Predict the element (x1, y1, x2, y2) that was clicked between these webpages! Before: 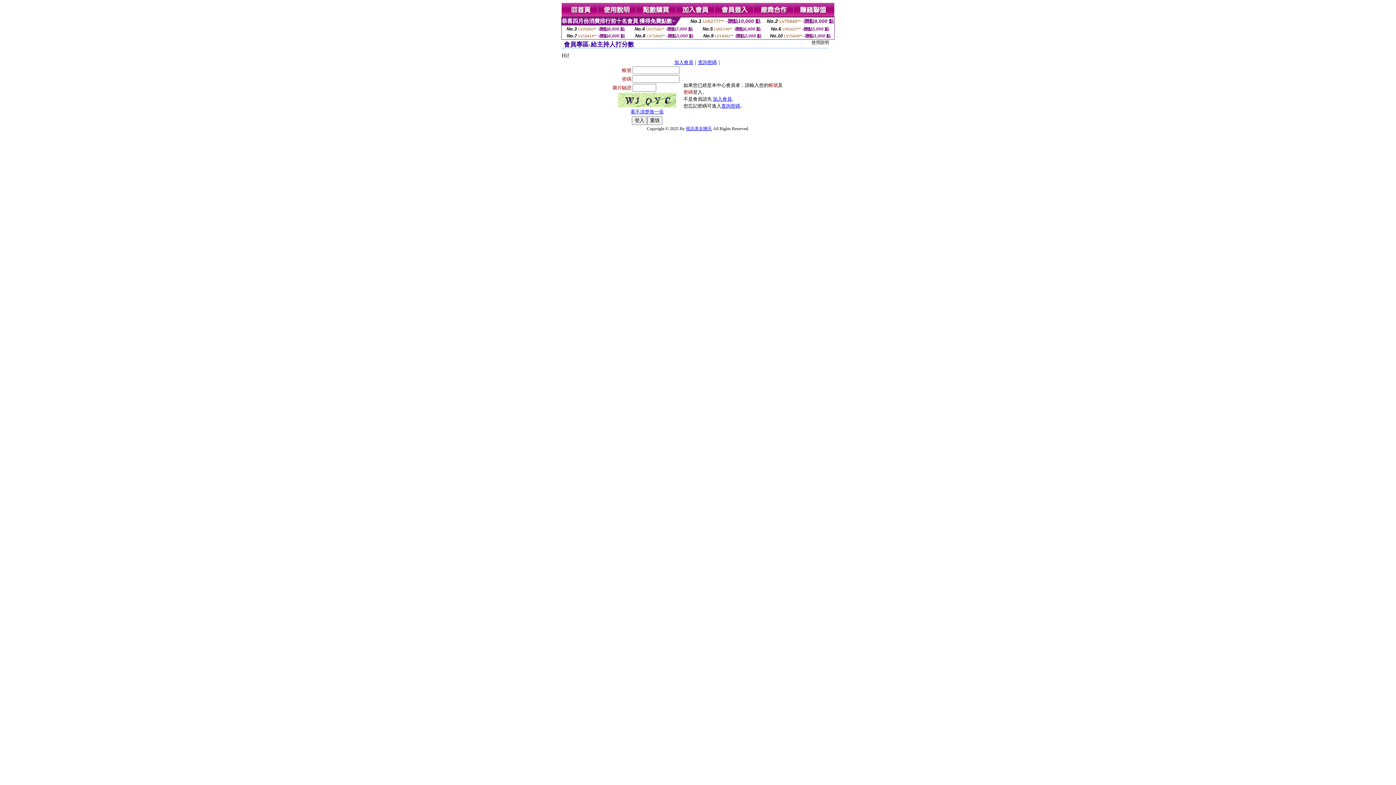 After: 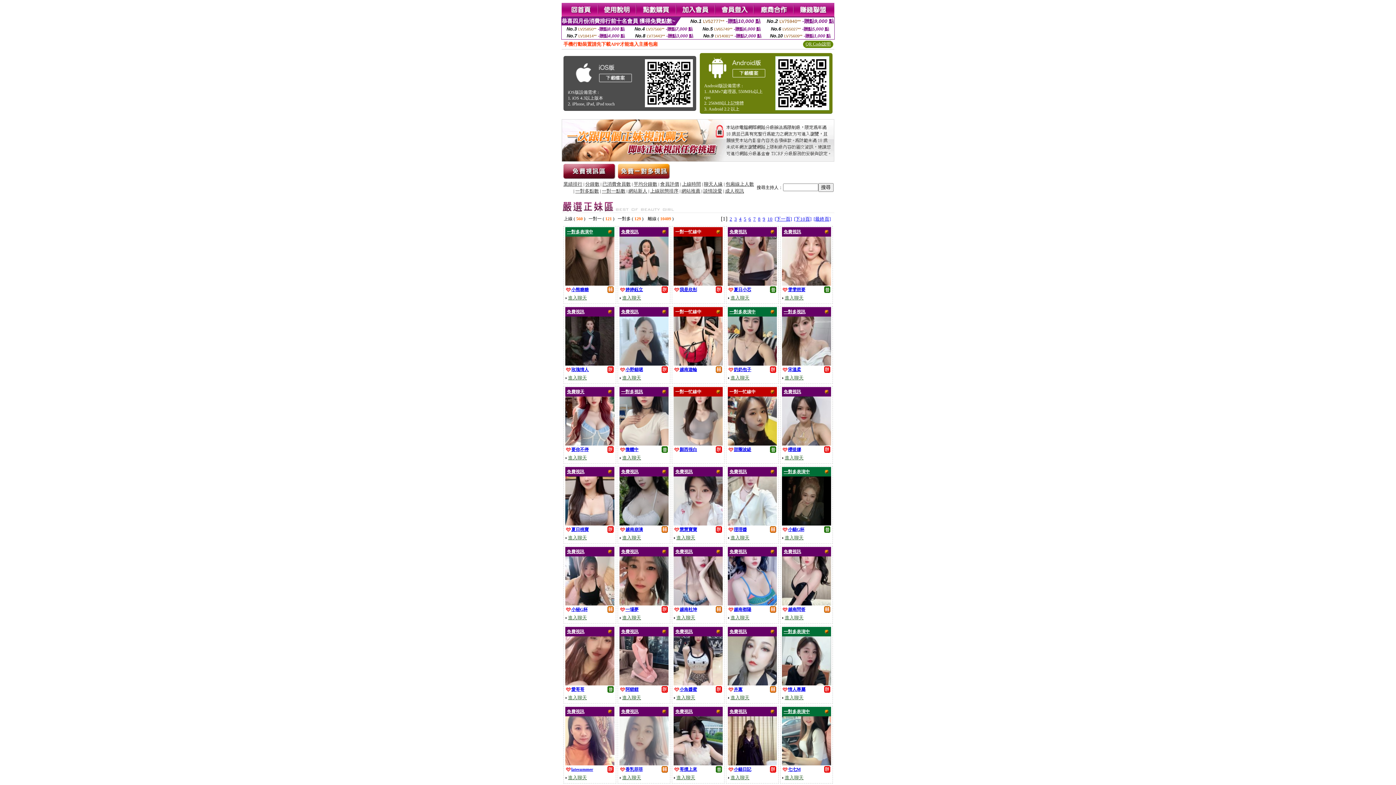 Action: bbox: (561, 12, 598, 18)